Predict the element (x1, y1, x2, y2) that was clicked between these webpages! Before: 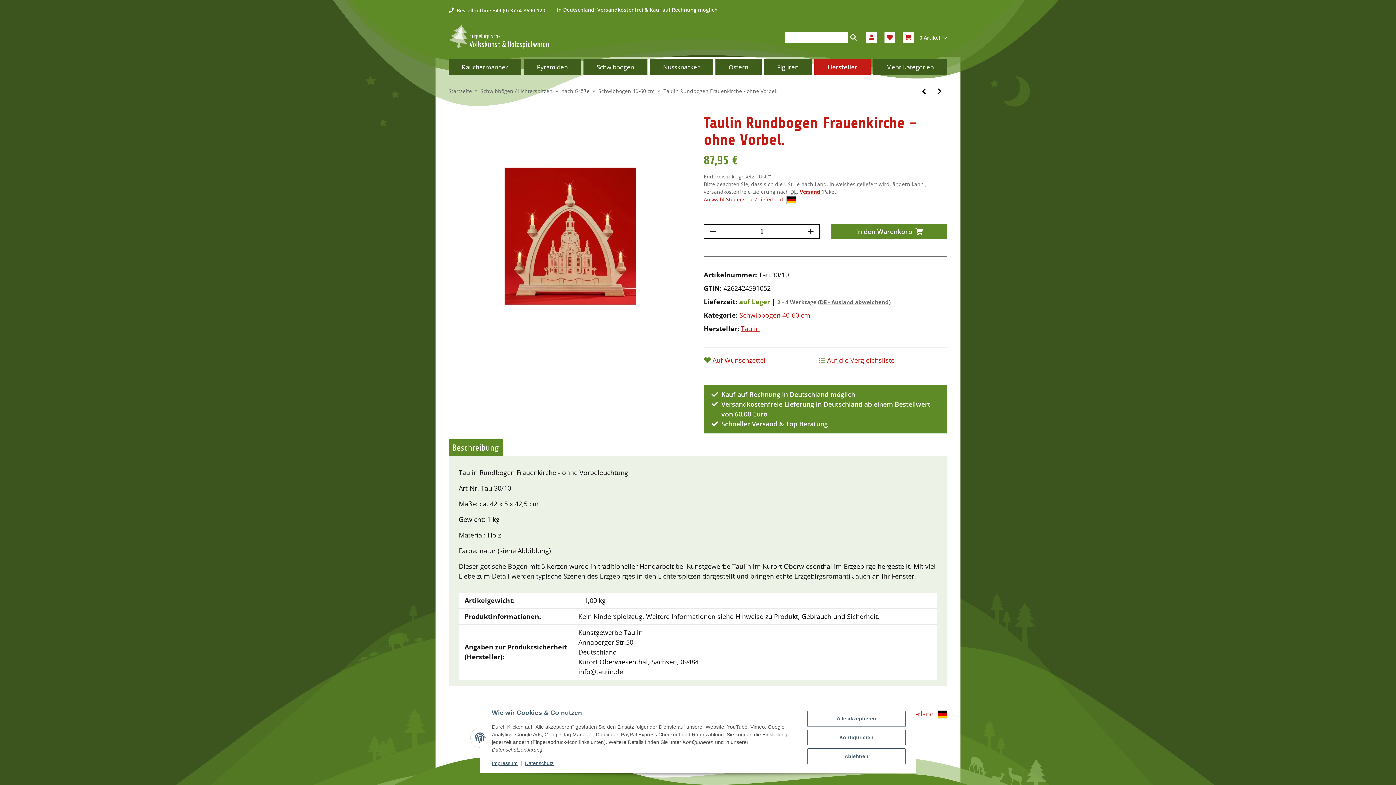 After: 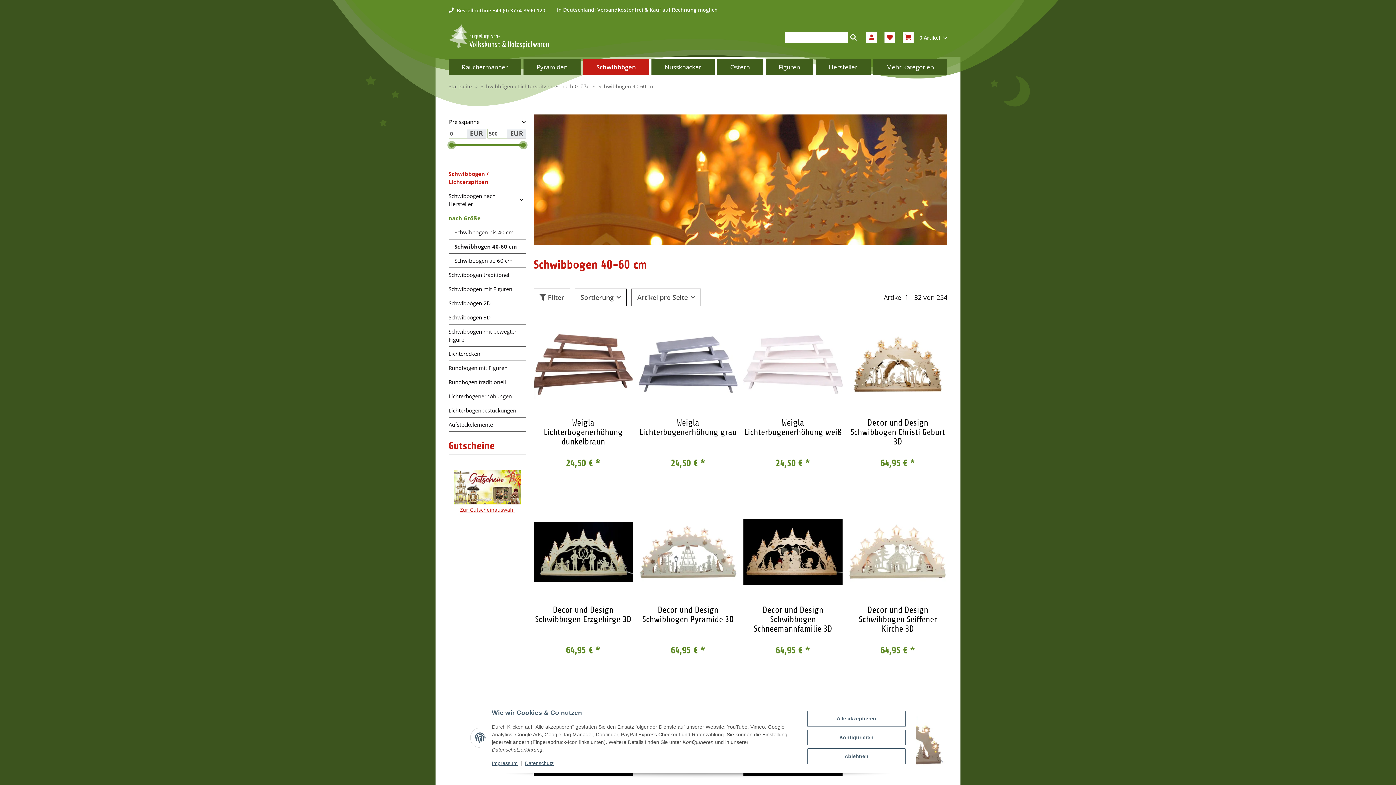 Action: bbox: (739, 311, 810, 319) label: Schwibbogen 40-60 cm